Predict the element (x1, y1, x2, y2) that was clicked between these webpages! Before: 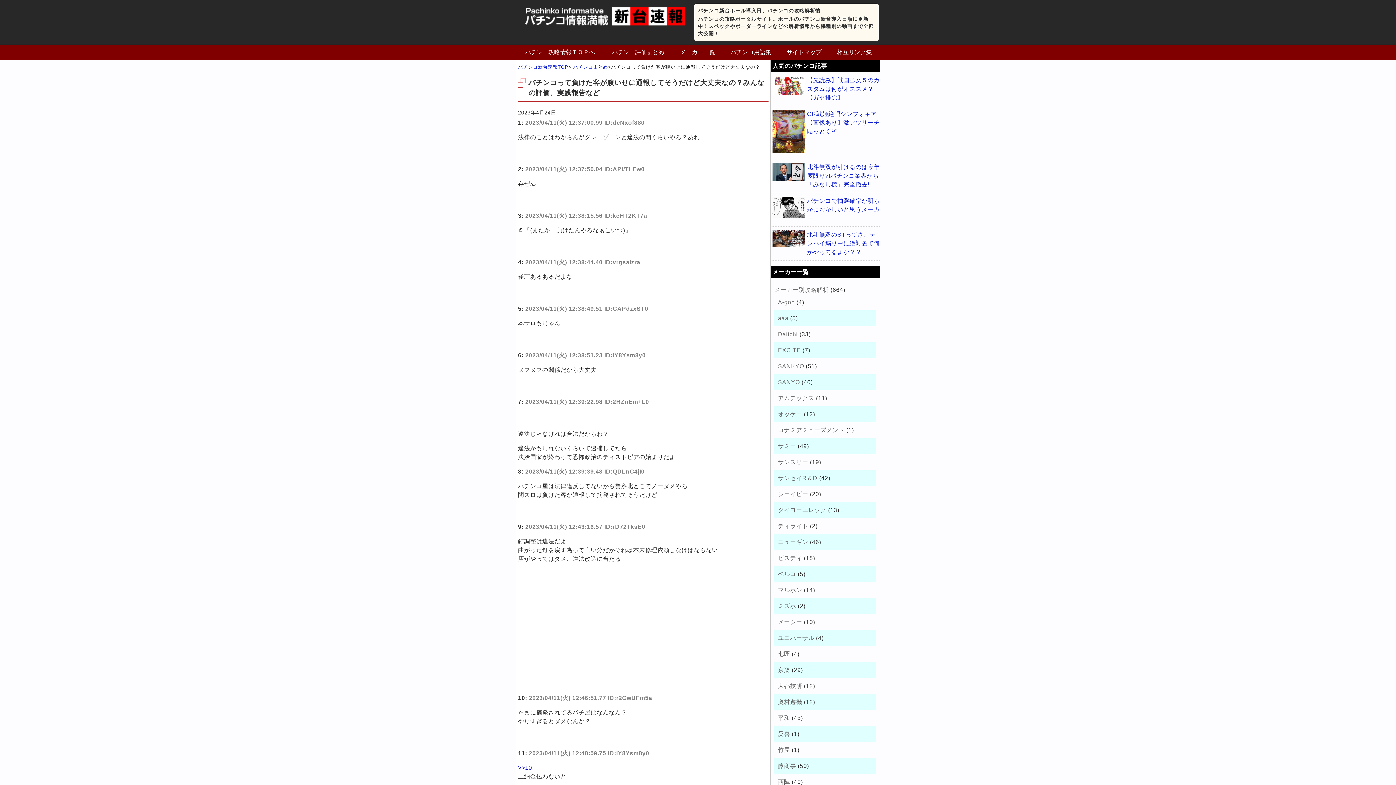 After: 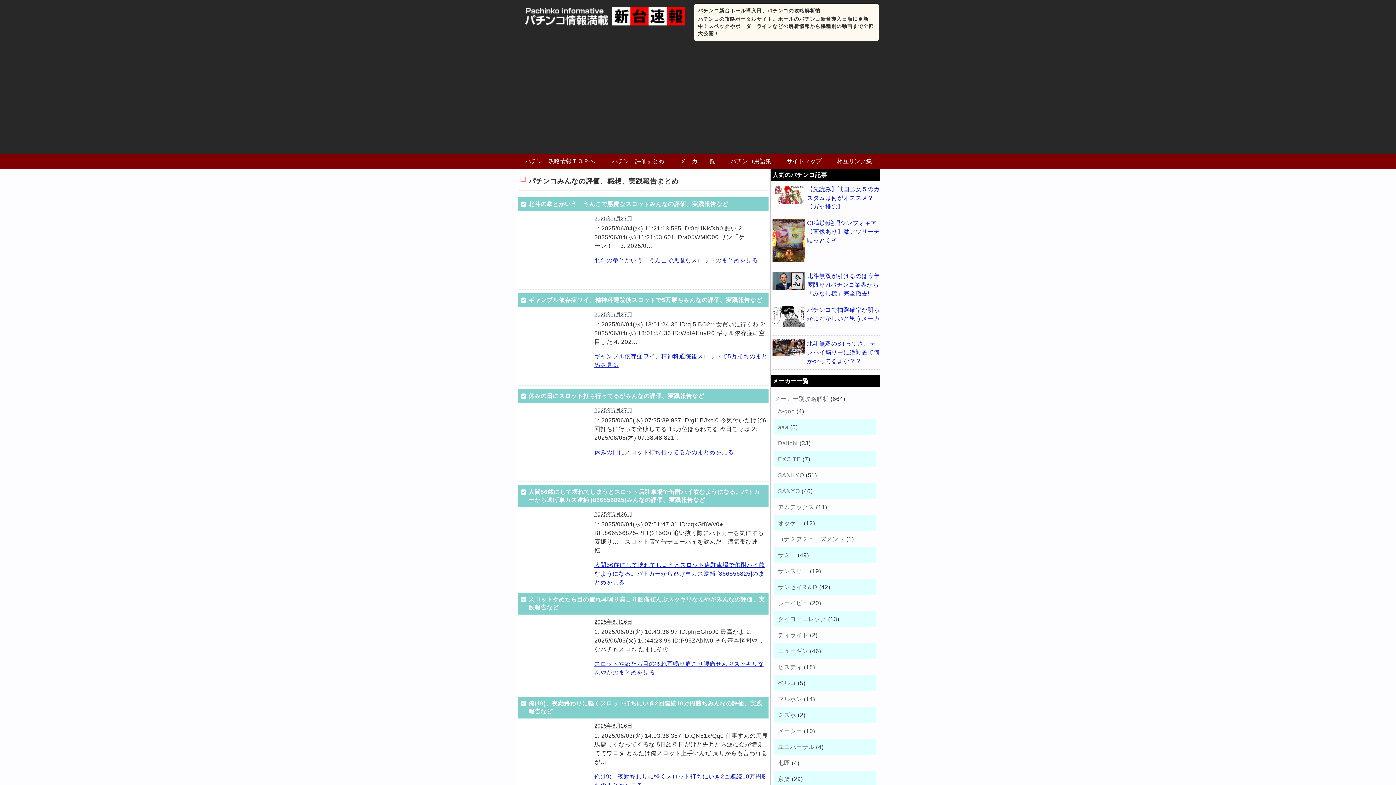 Action: label: パチンコまとめ bbox: (573, 64, 608, 69)